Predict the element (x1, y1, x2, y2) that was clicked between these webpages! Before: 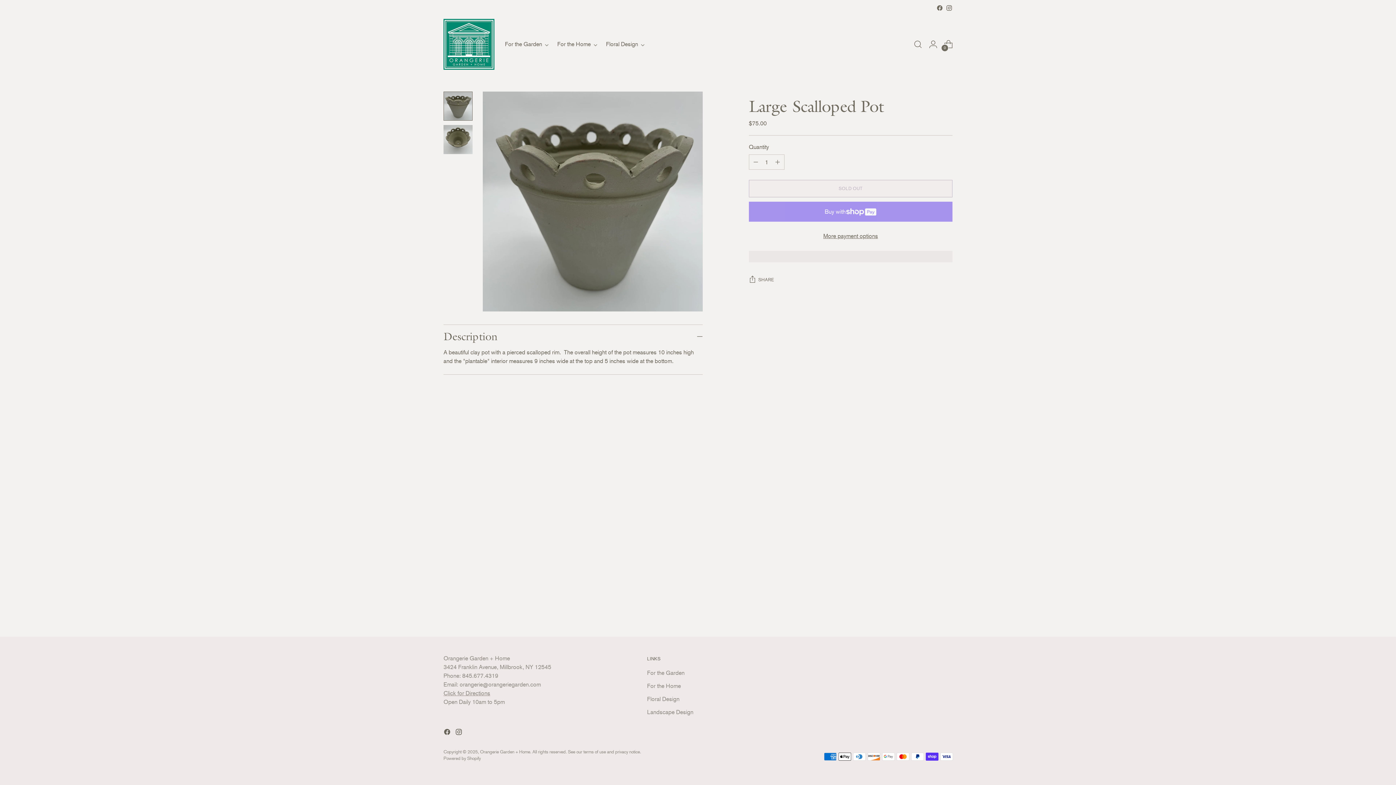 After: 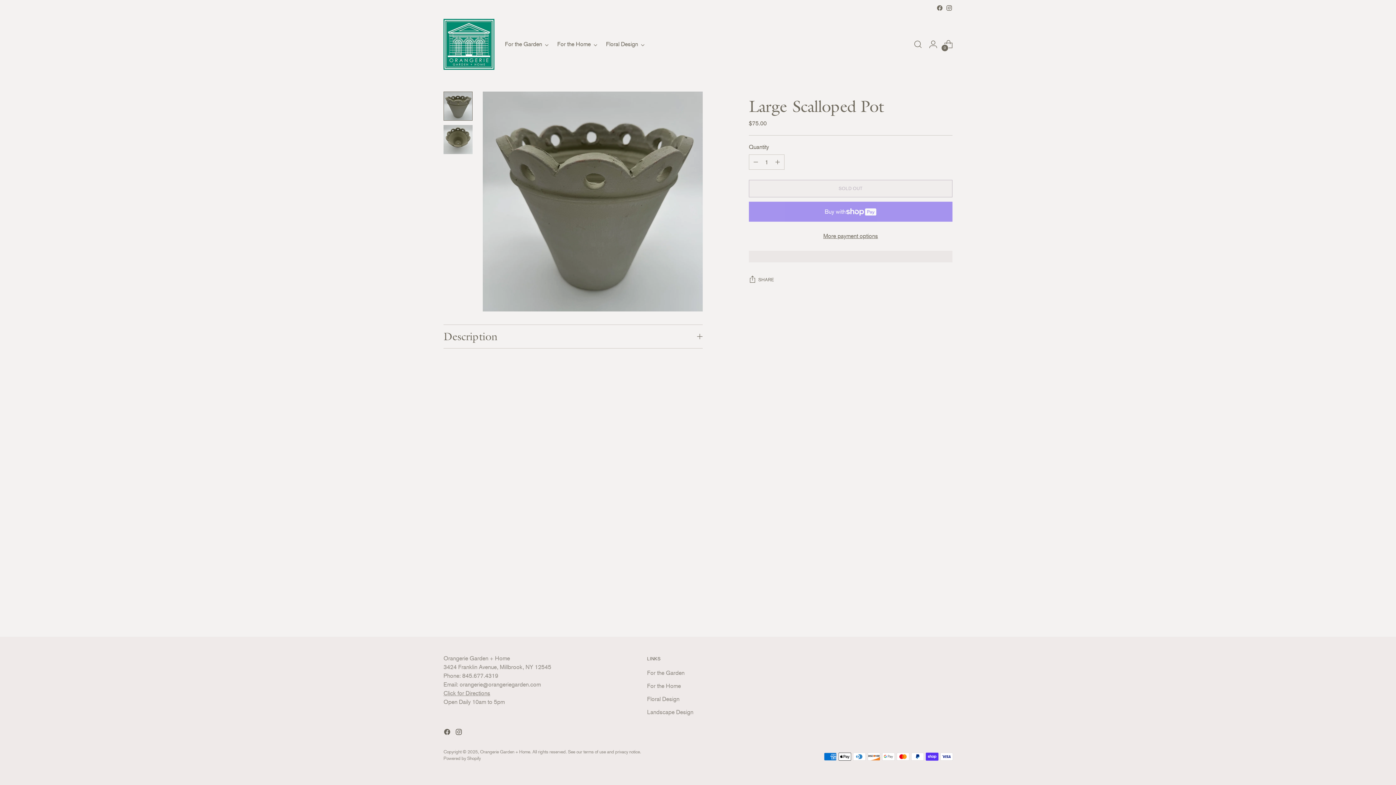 Action: bbox: (443, 325, 702, 348) label: Description